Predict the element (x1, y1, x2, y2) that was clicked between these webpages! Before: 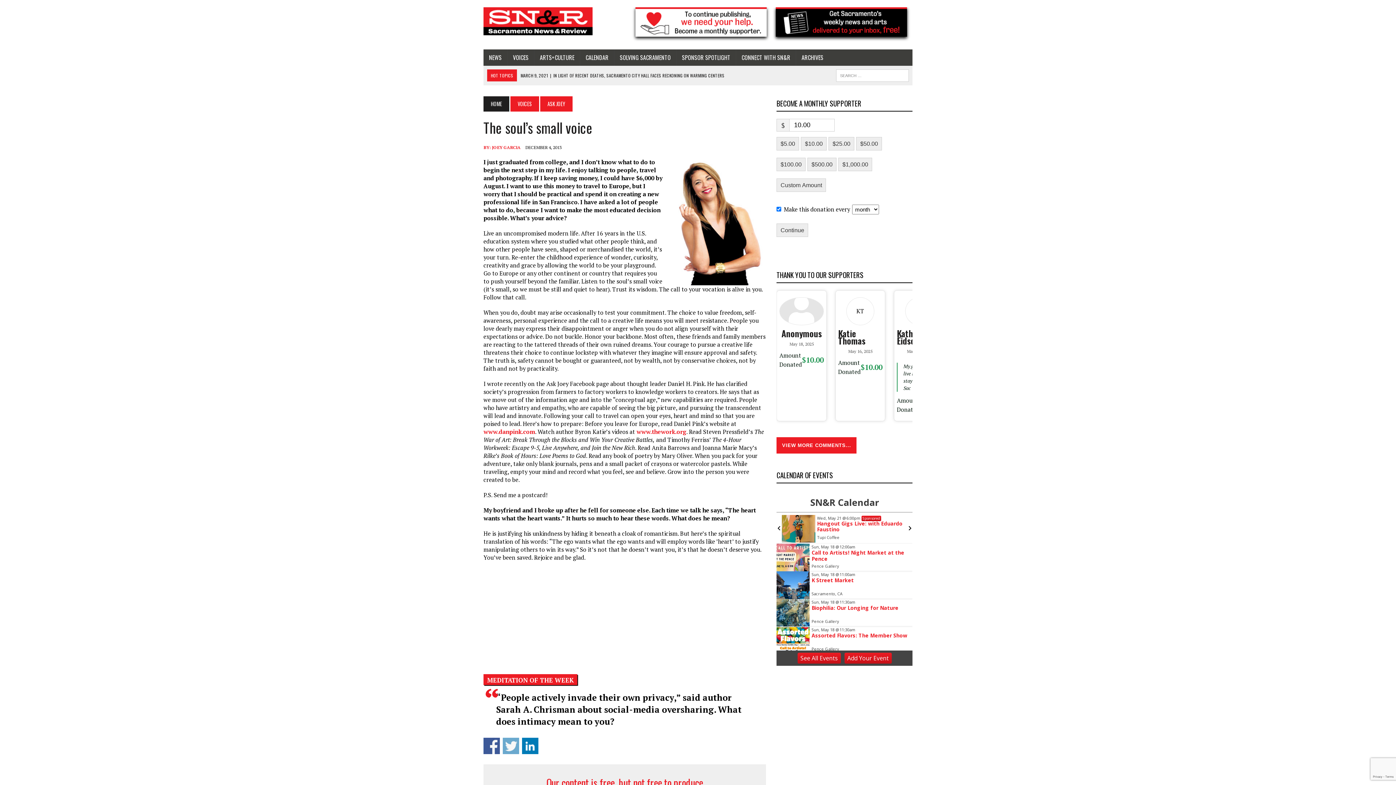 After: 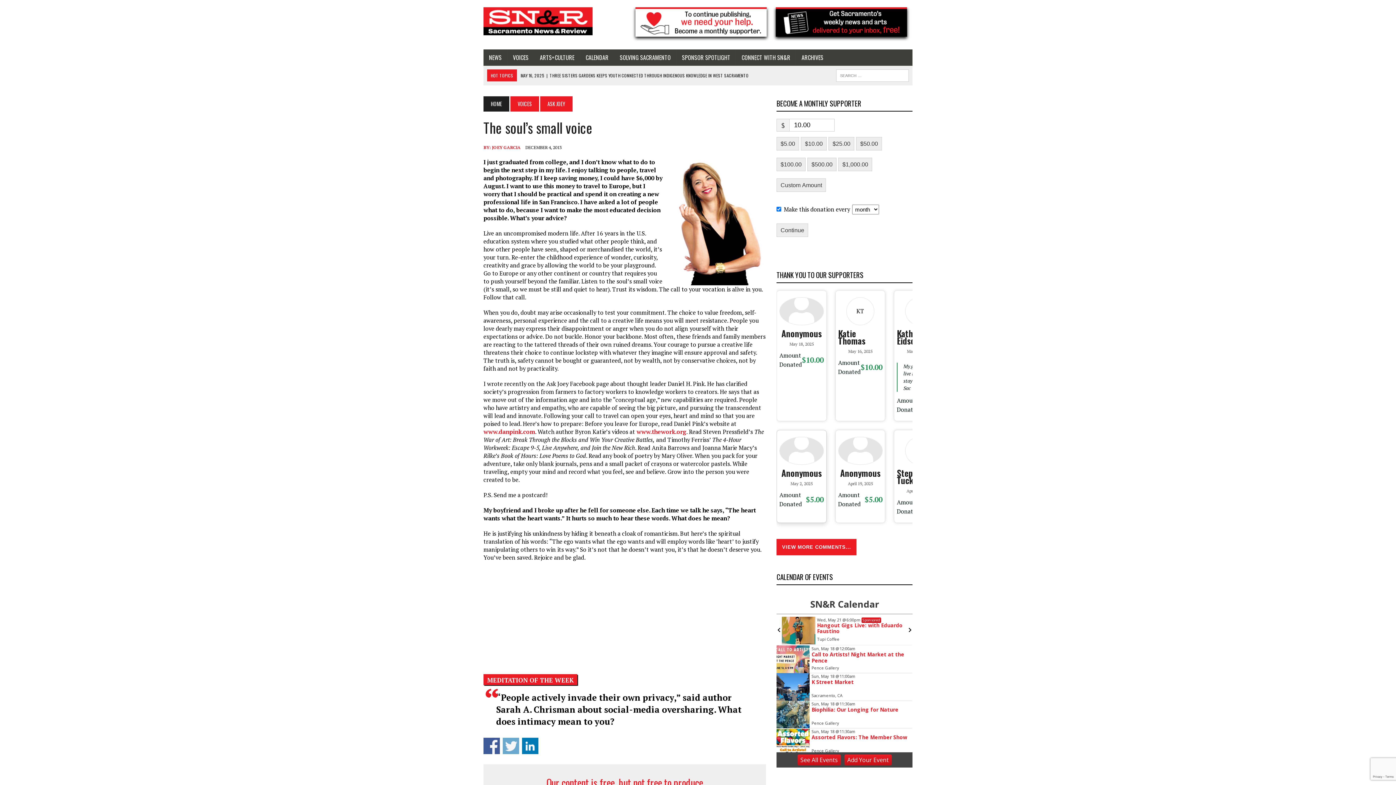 Action: label: VIEW MORE COMMENTS... bbox: (776, 437, 856, 453)